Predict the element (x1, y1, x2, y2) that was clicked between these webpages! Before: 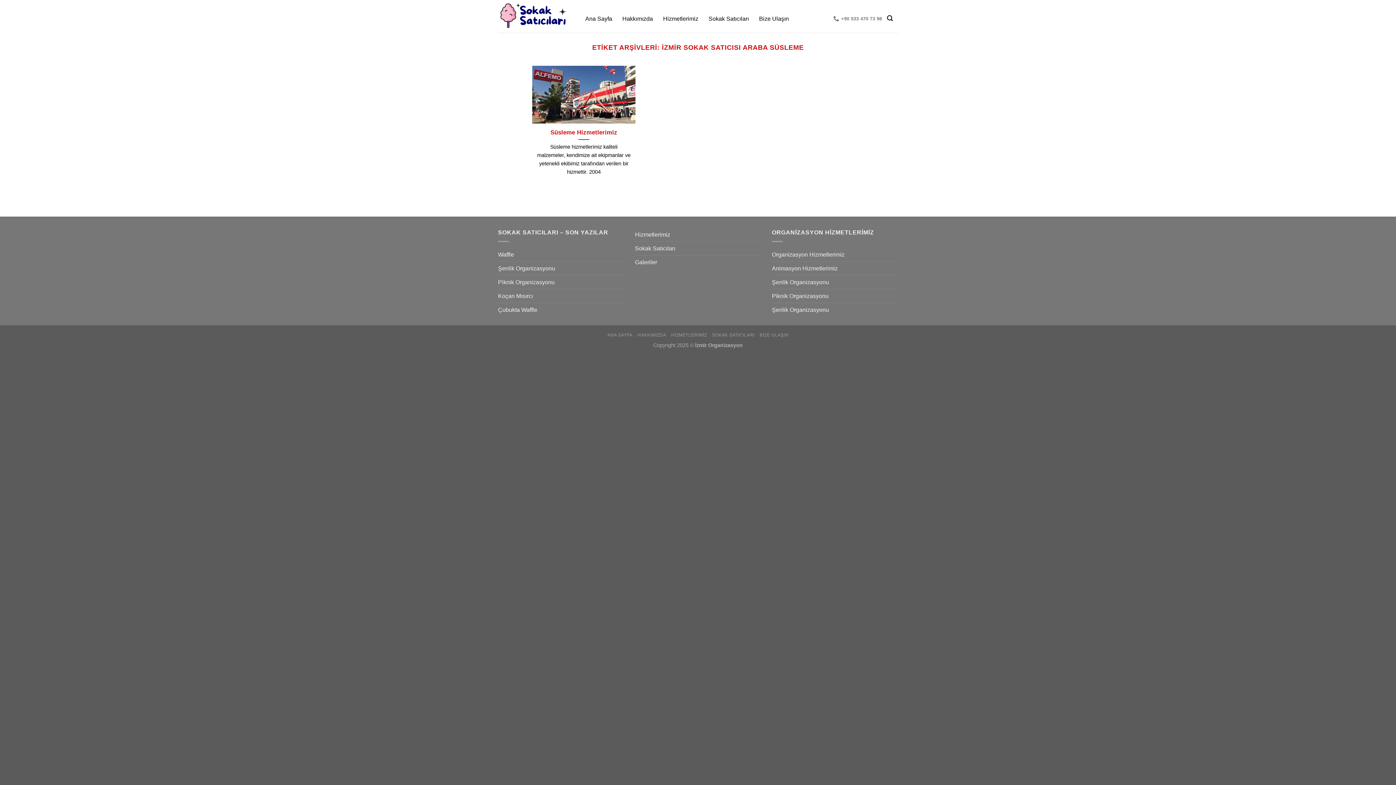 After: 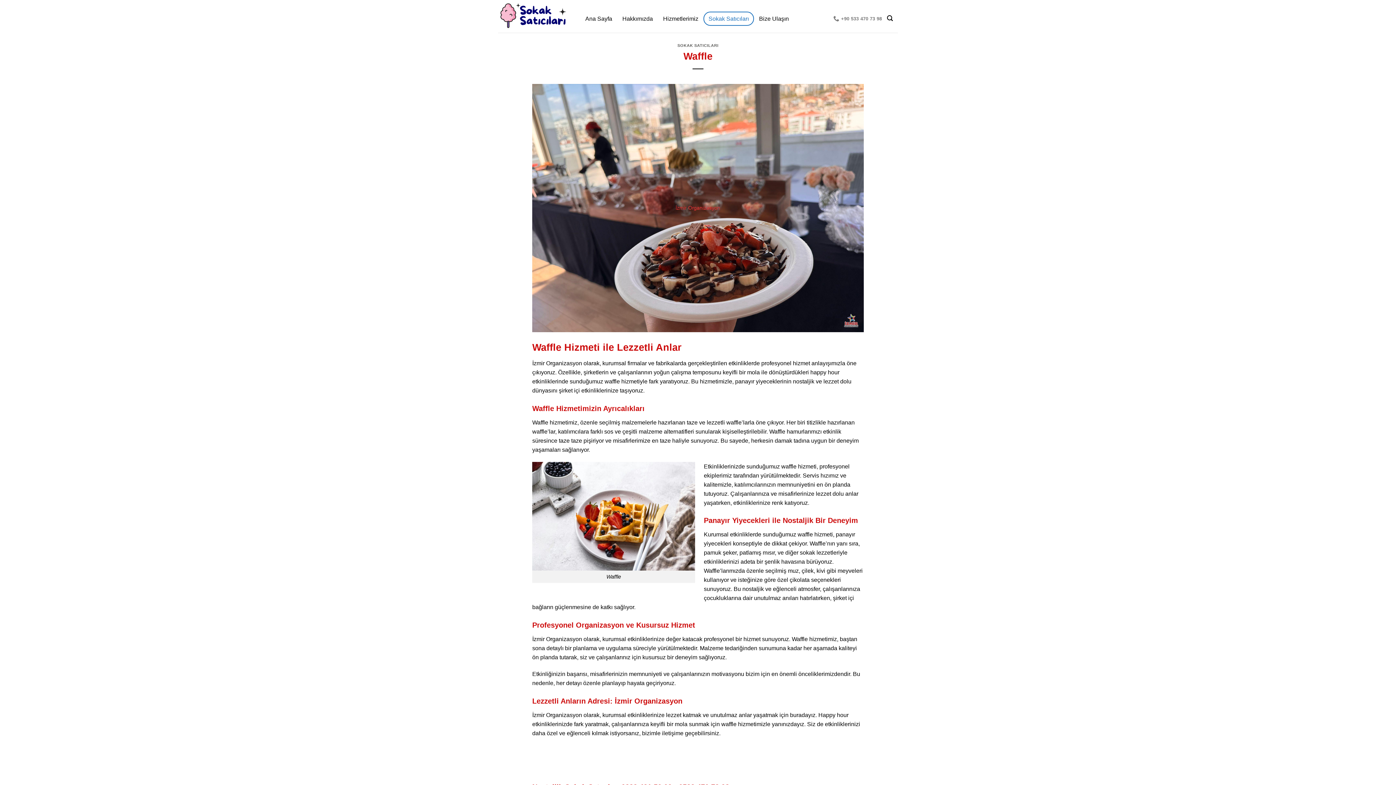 Action: bbox: (498, 247, 514, 261) label: Waffle